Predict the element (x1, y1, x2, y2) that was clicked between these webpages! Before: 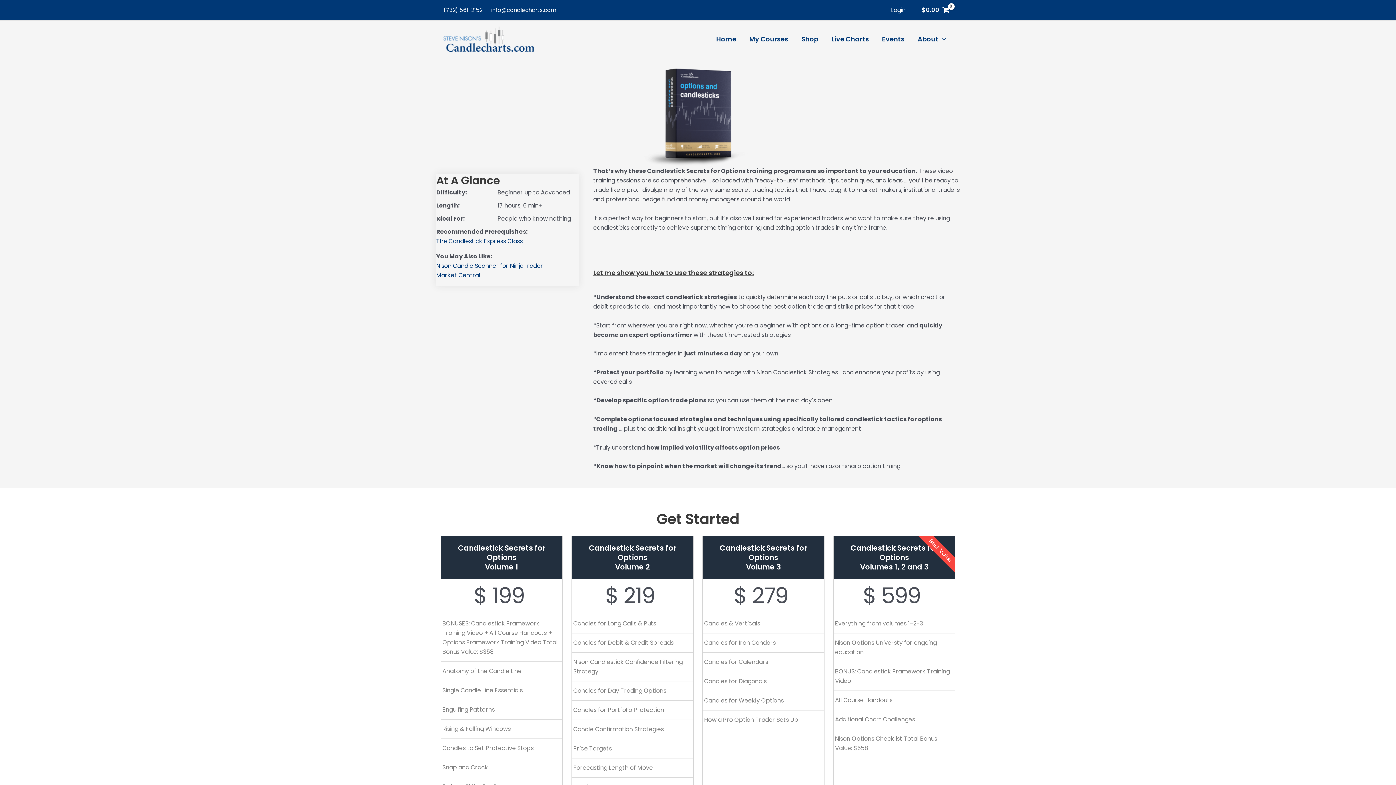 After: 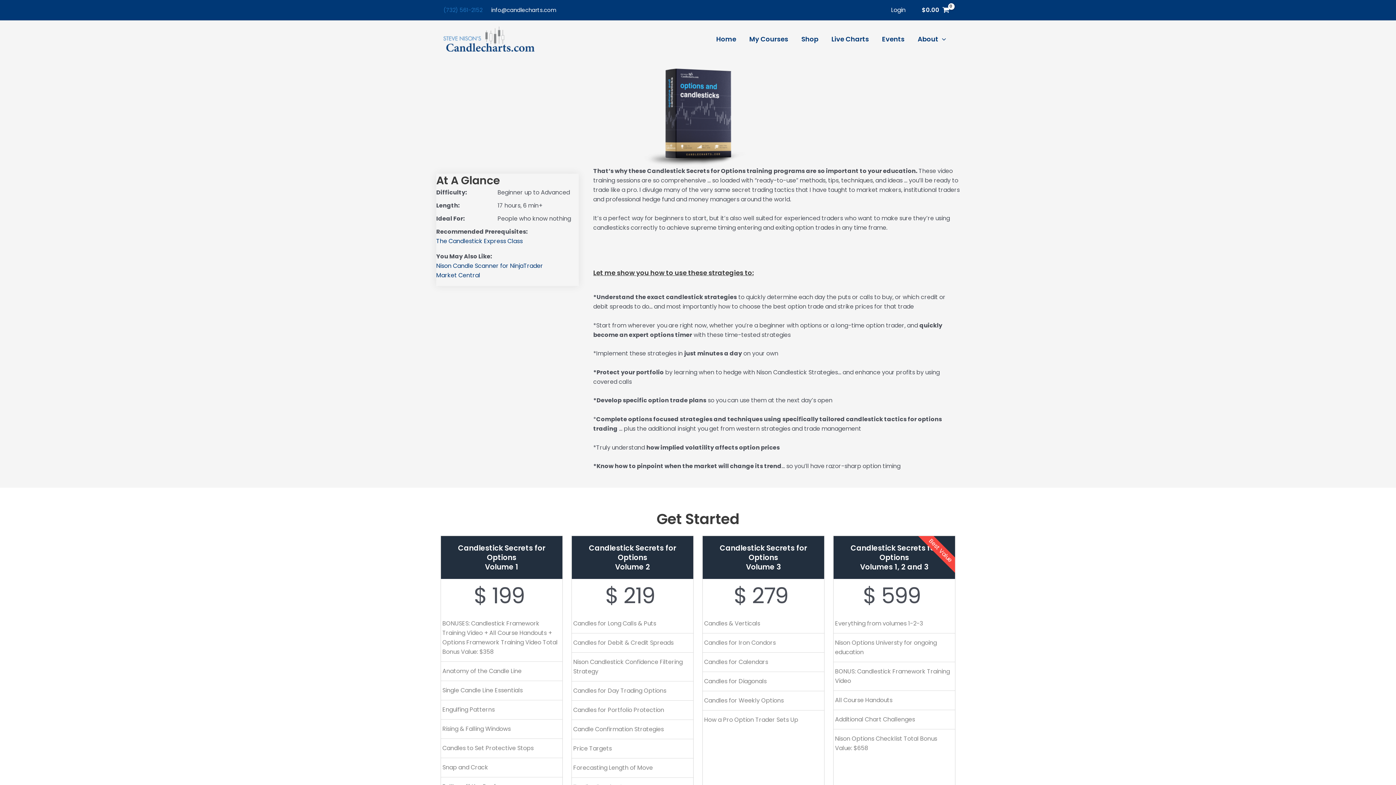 Action: bbox: (443, 6, 482, 13) label: (732) 561-2152